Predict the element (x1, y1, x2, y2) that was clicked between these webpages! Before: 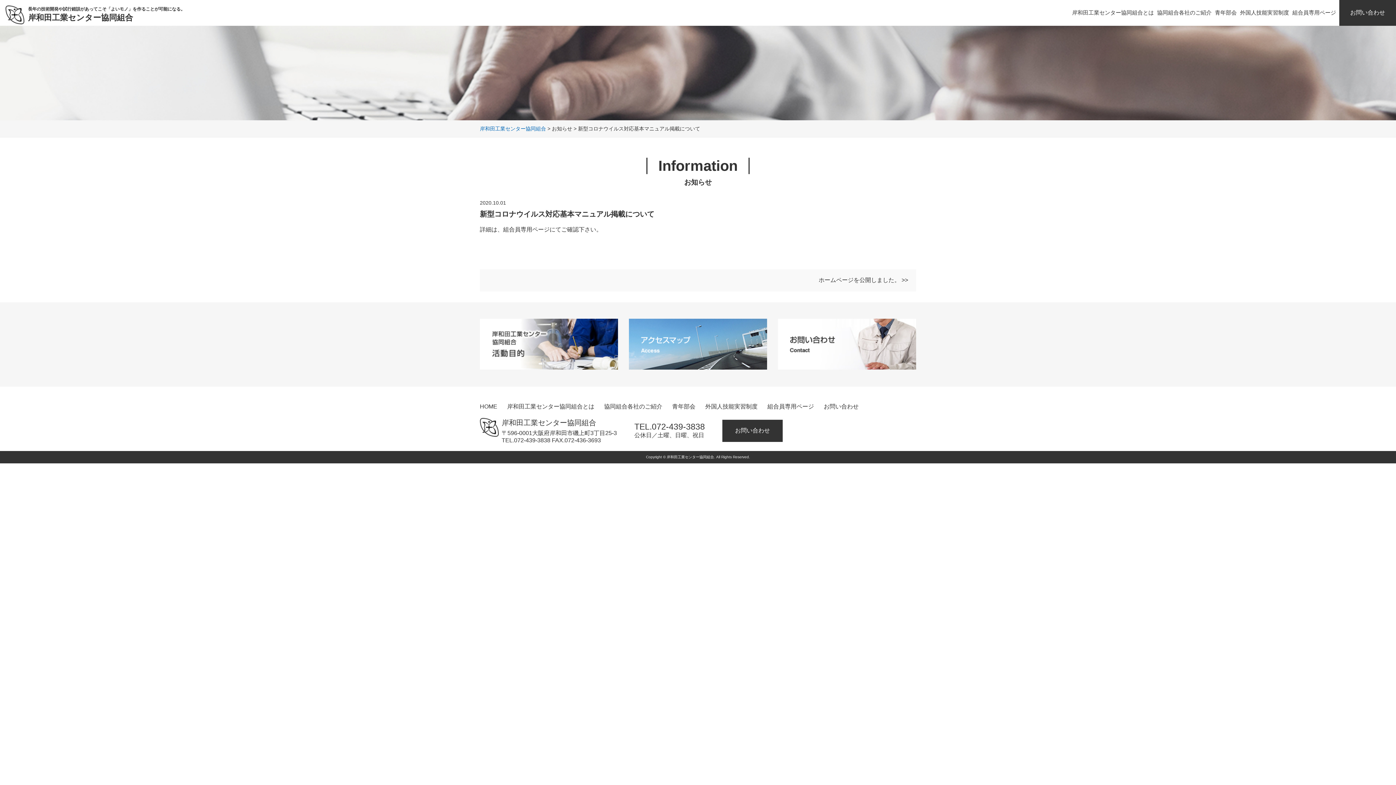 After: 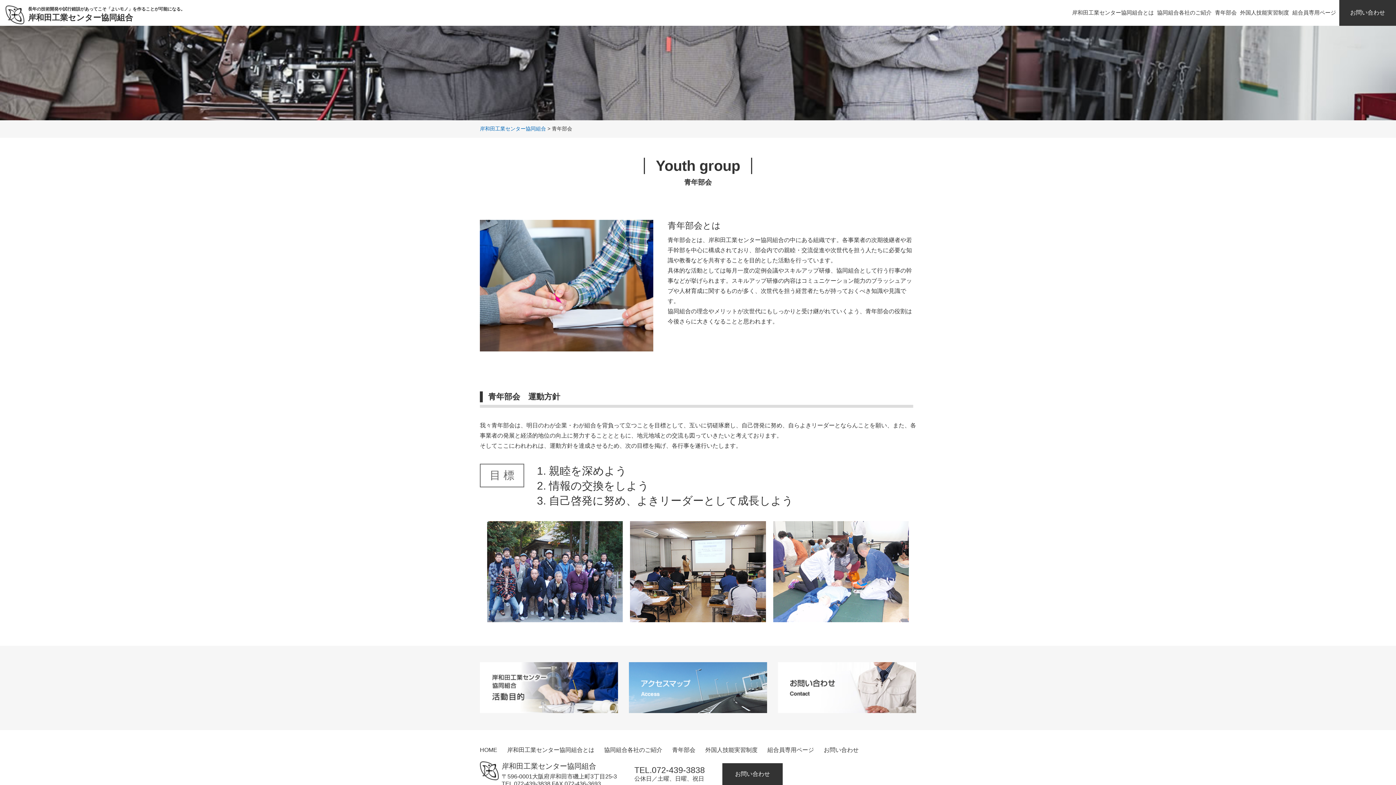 Action: label: 青年部会 bbox: (1215, 9, 1237, 15)